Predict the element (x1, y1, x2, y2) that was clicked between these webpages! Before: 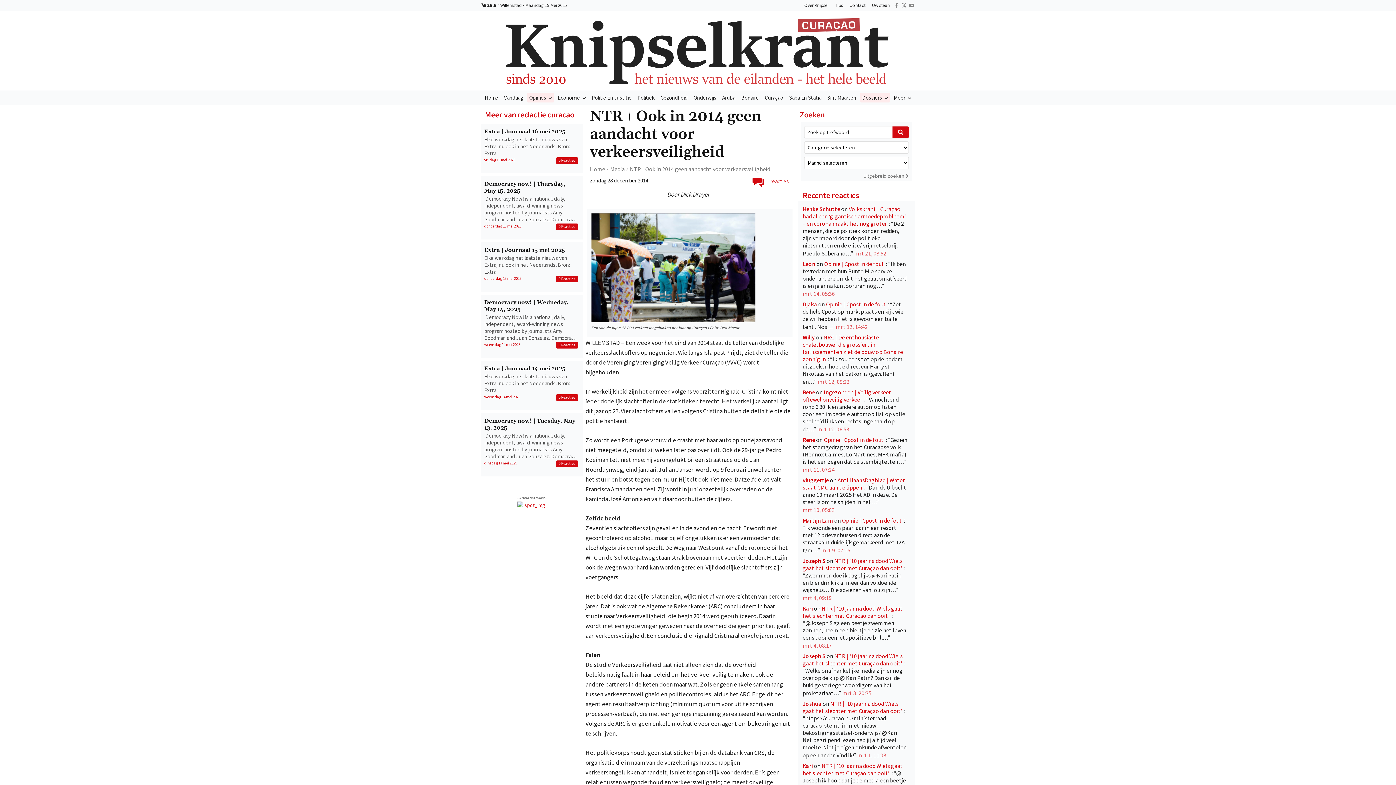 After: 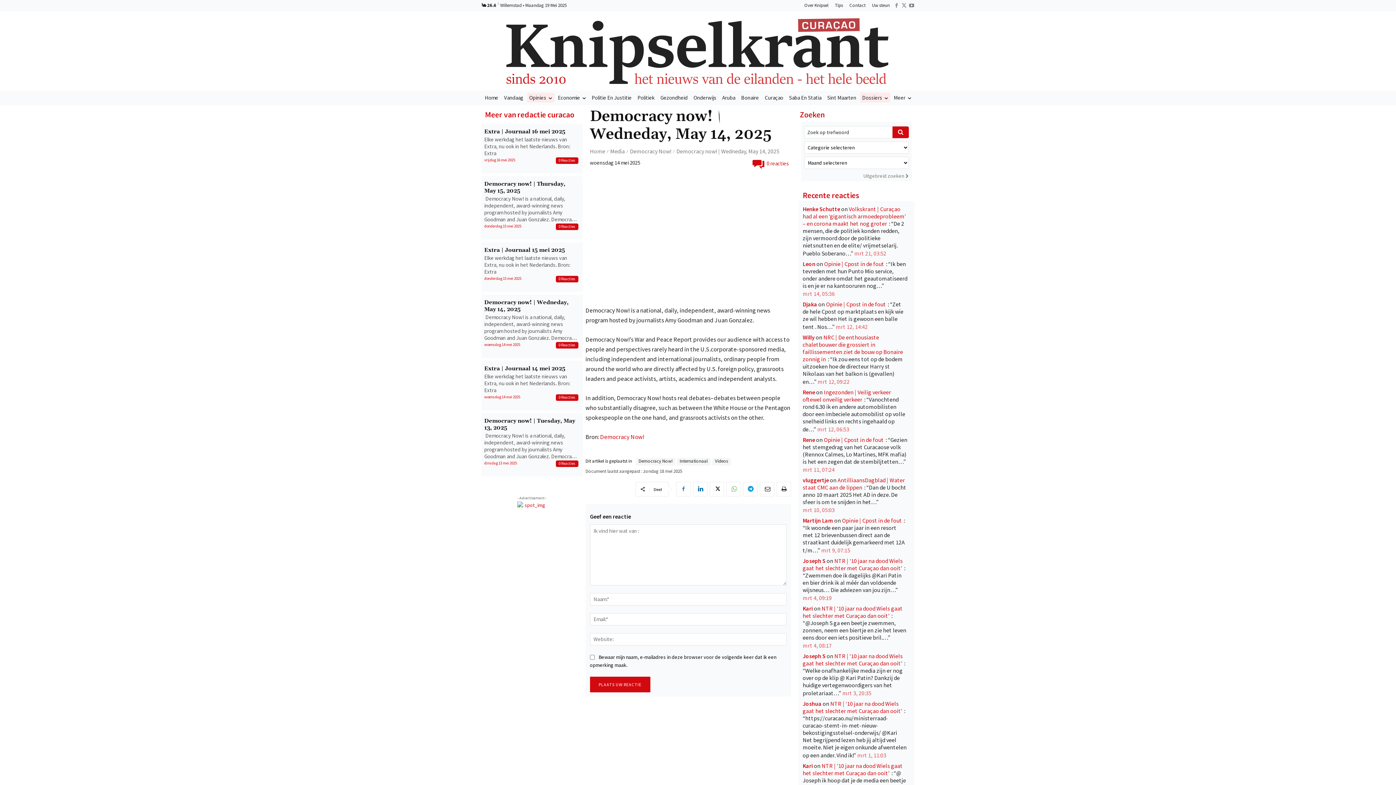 Action: bbox: (484, 299, 578, 312) label: Democracy now! | Wedneday, May 14, 2025